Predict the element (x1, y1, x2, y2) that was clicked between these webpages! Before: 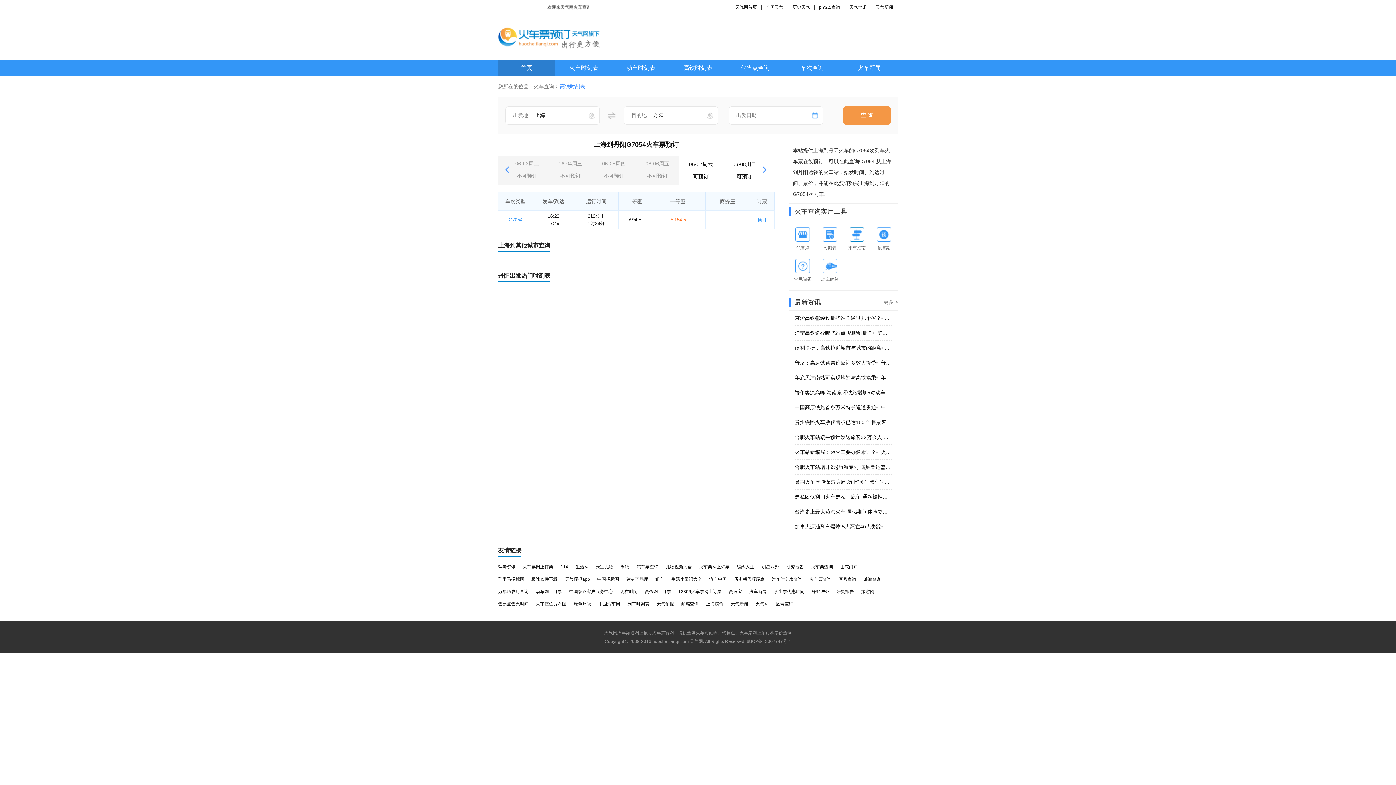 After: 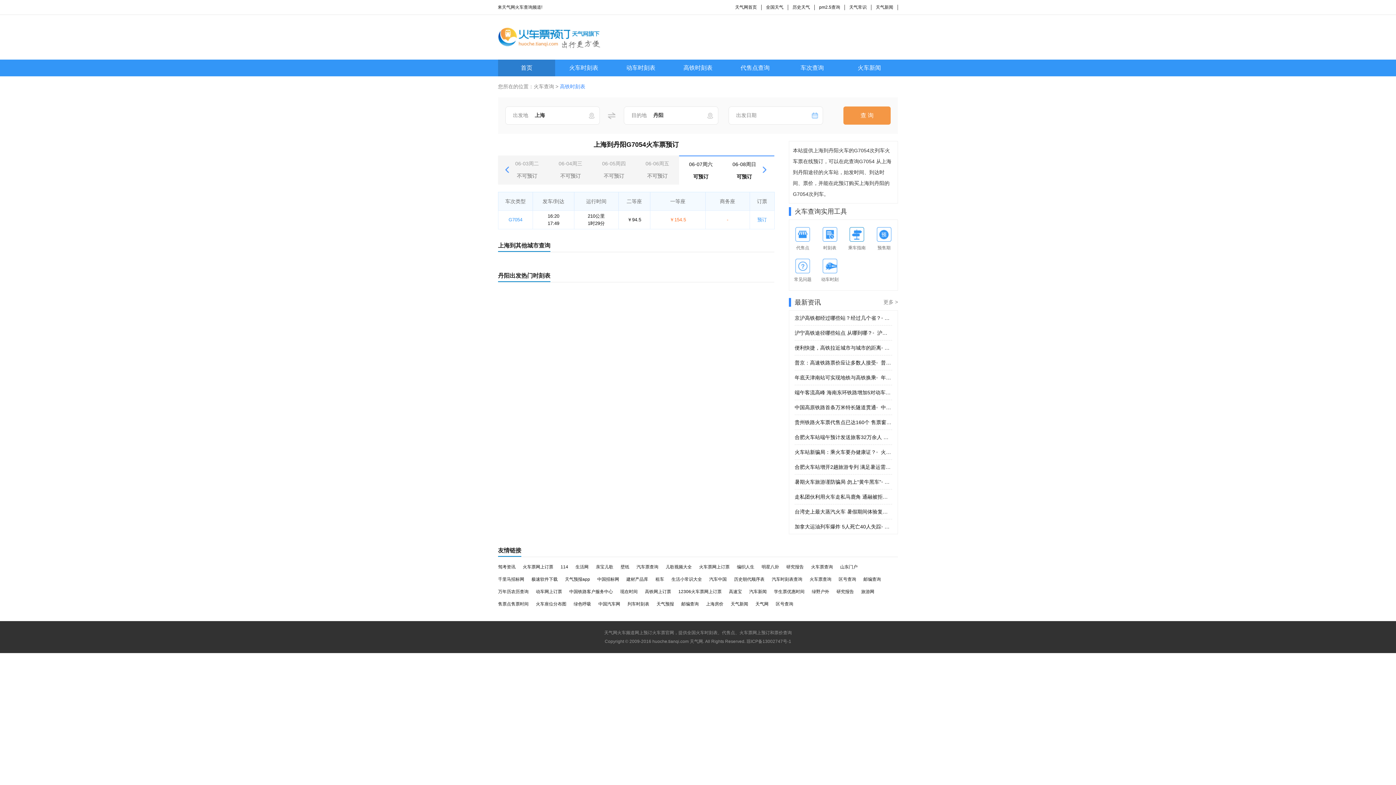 Action: label: 学生票优惠时间 bbox: (774, 589, 804, 594)